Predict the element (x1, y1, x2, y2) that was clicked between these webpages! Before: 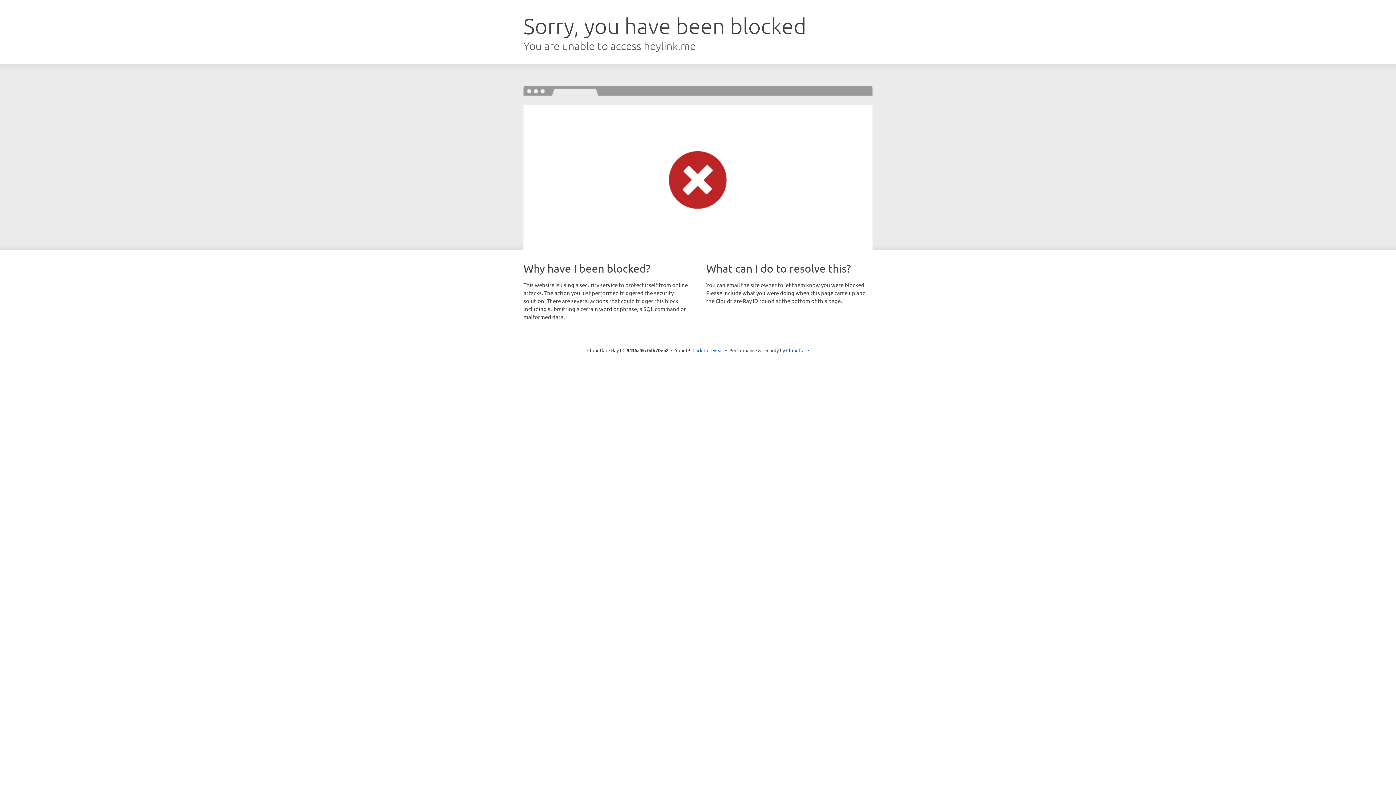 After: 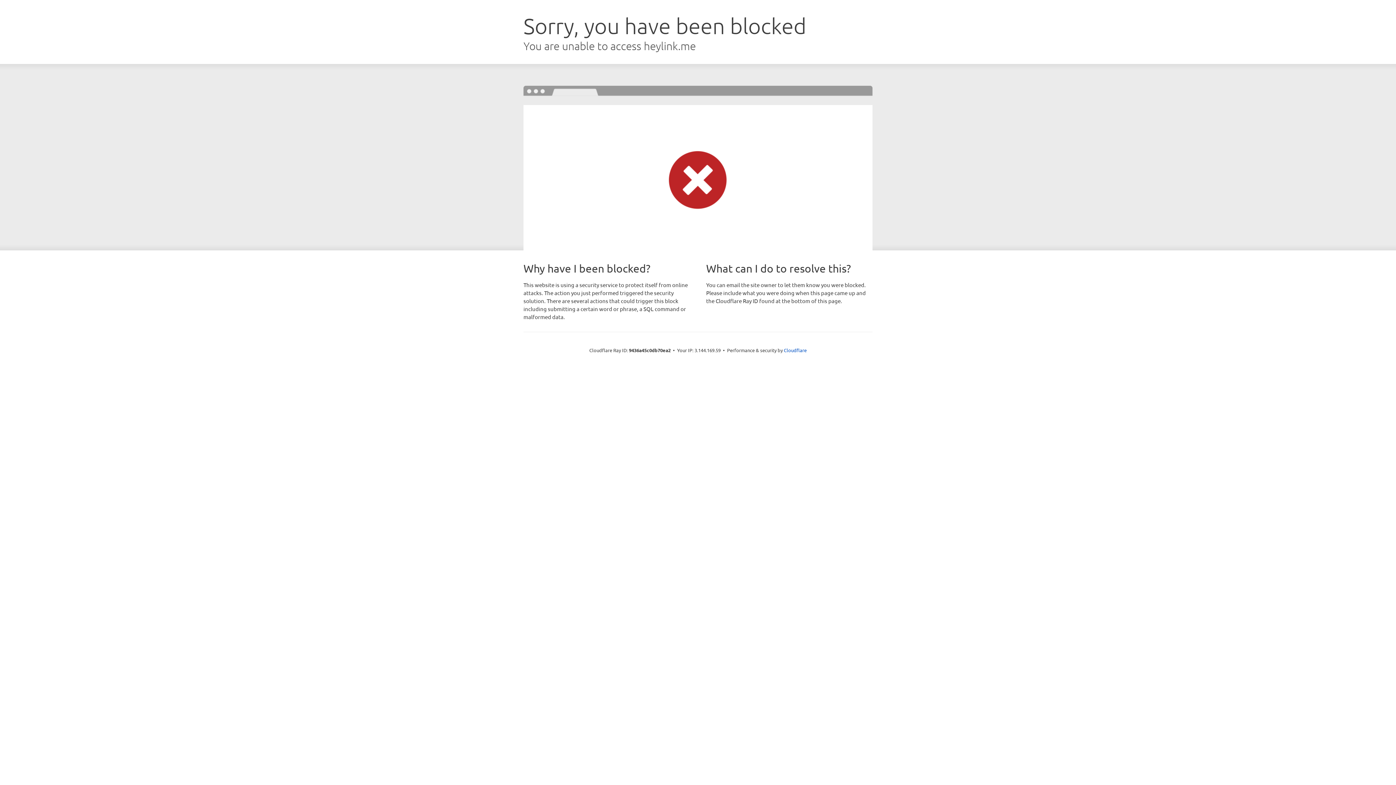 Action: label: Click to reveal bbox: (692, 346, 723, 353)